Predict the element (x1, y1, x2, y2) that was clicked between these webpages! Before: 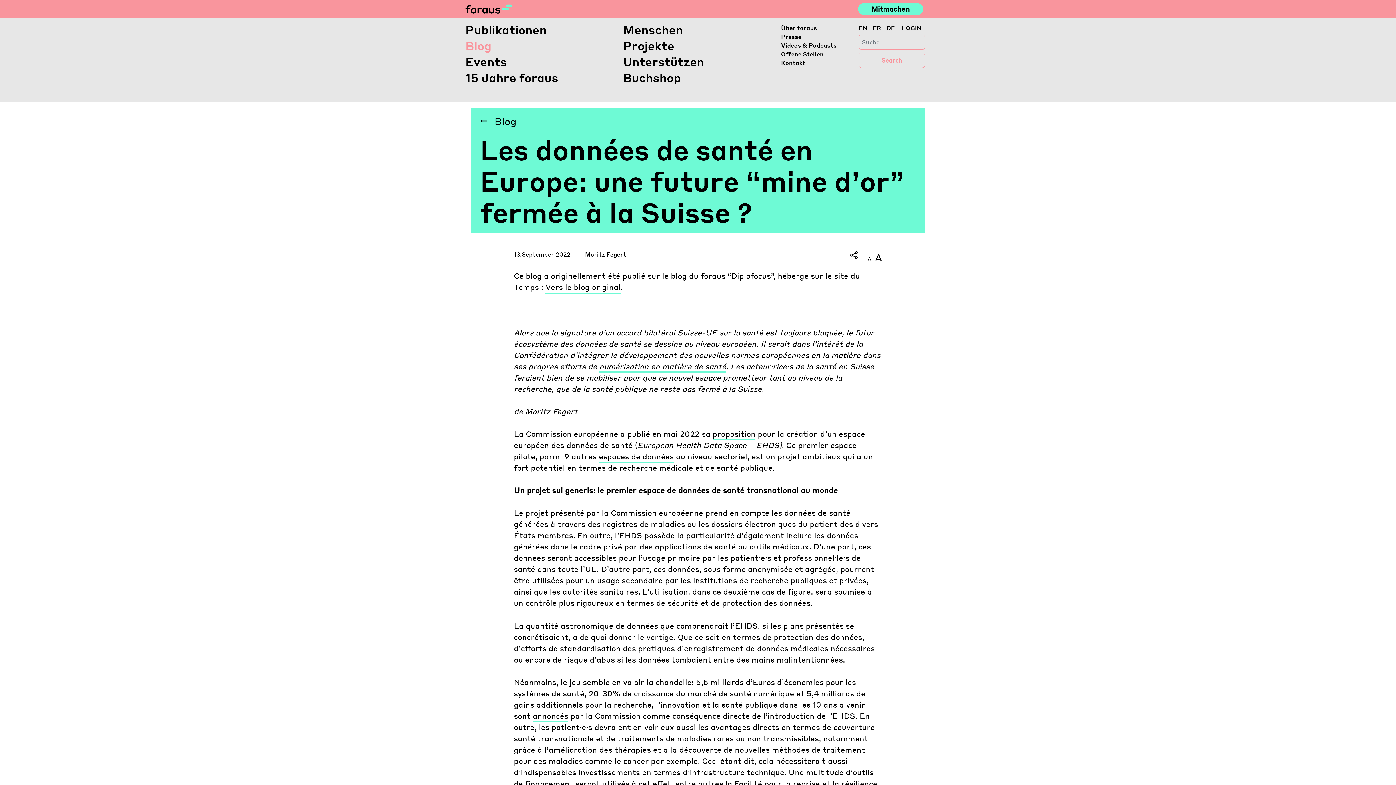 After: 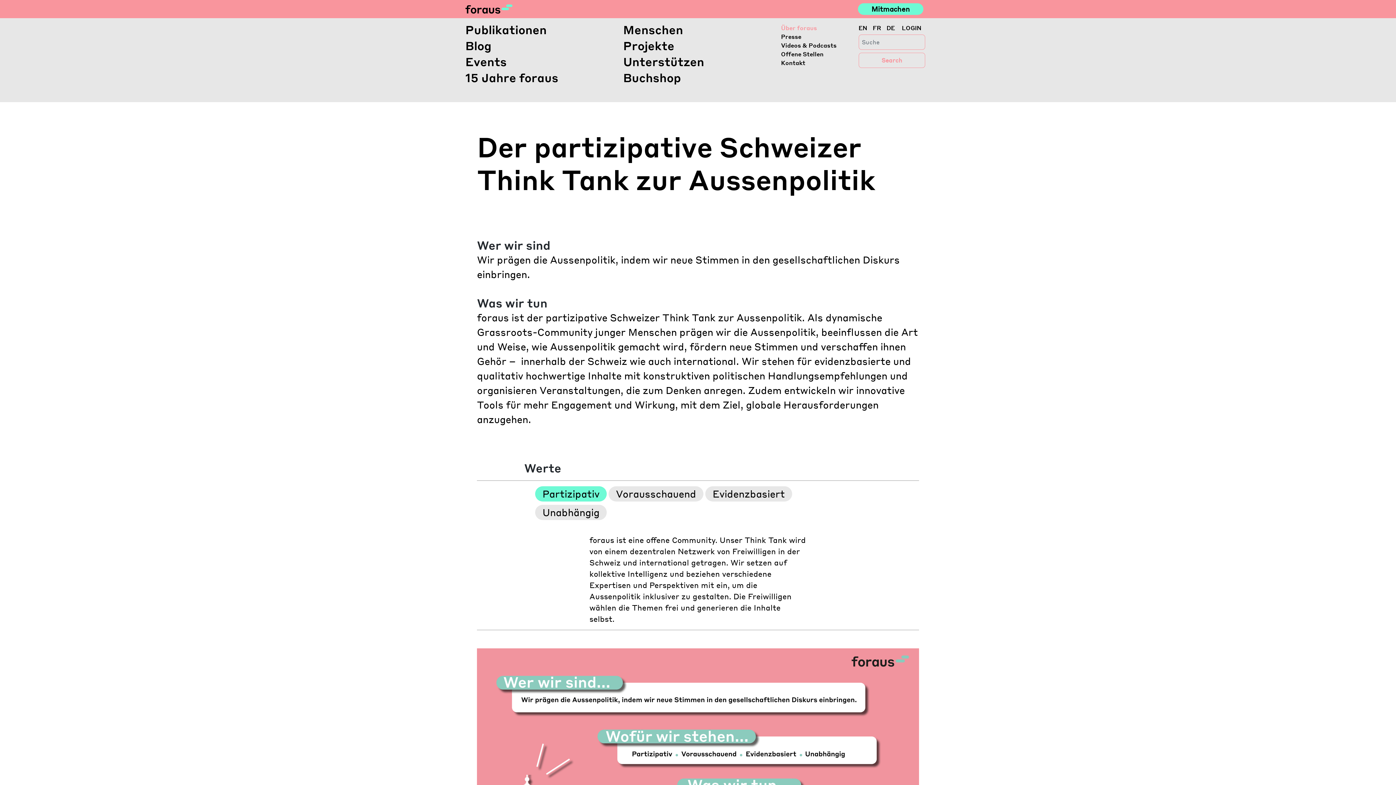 Action: label: Über foraus bbox: (781, 23, 847, 32)